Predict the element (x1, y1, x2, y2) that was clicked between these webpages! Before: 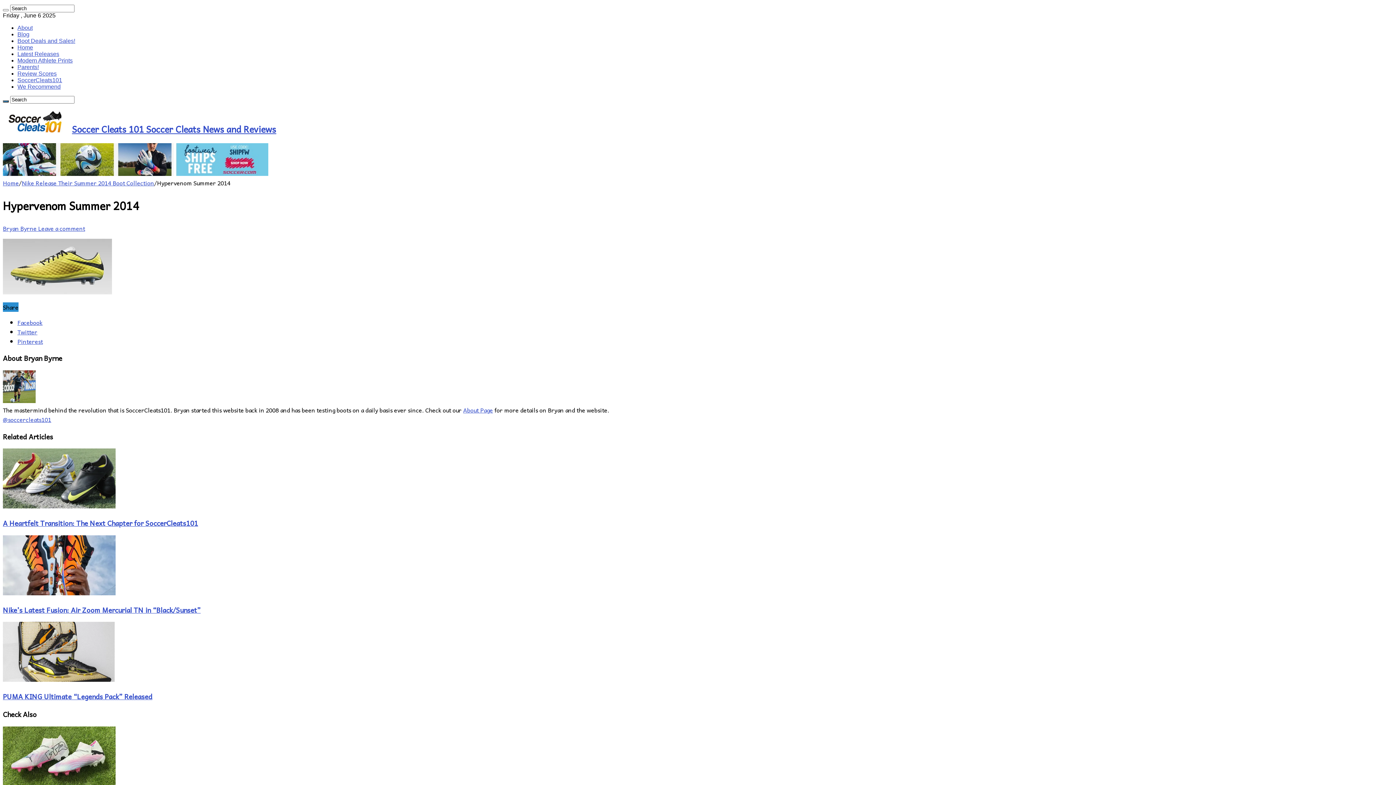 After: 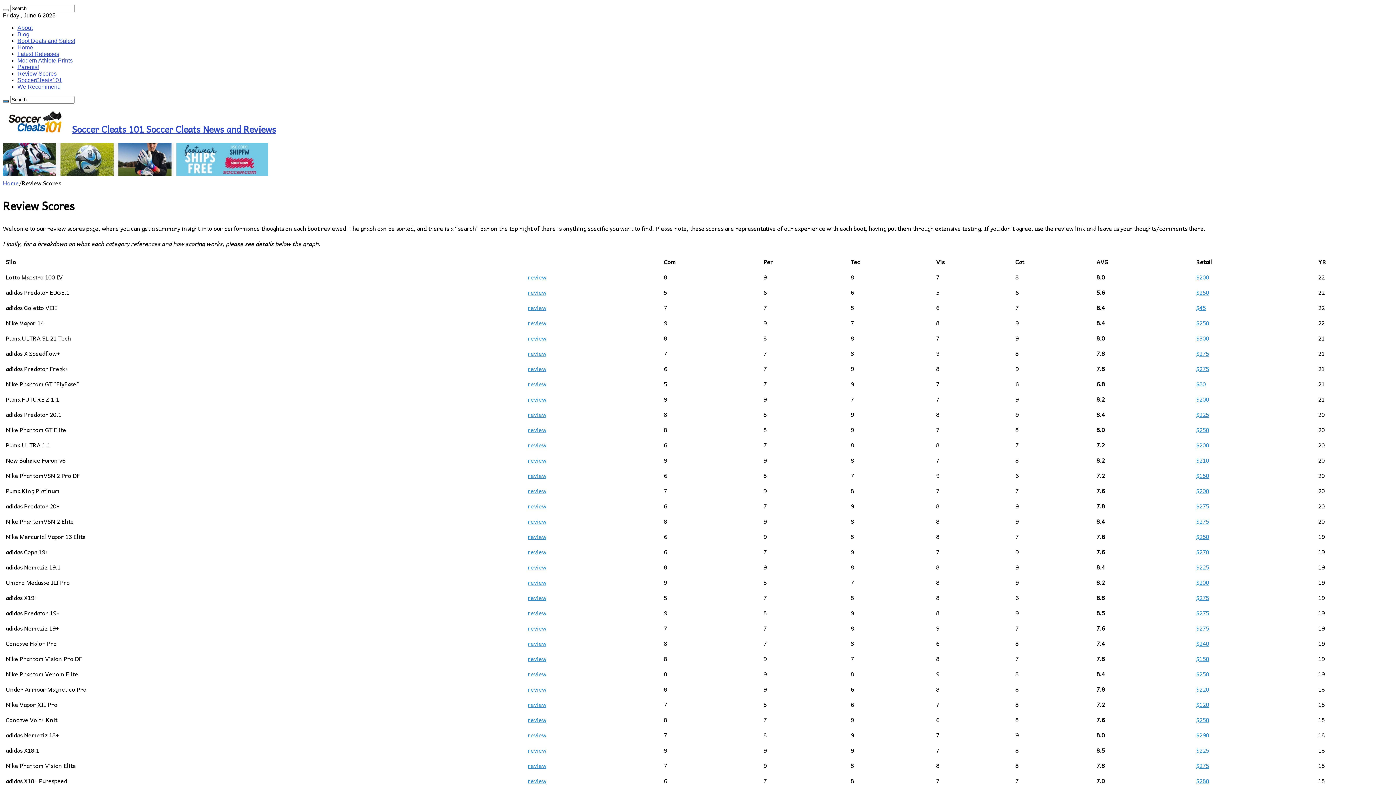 Action: label: Review Scores bbox: (17, 70, 56, 76)